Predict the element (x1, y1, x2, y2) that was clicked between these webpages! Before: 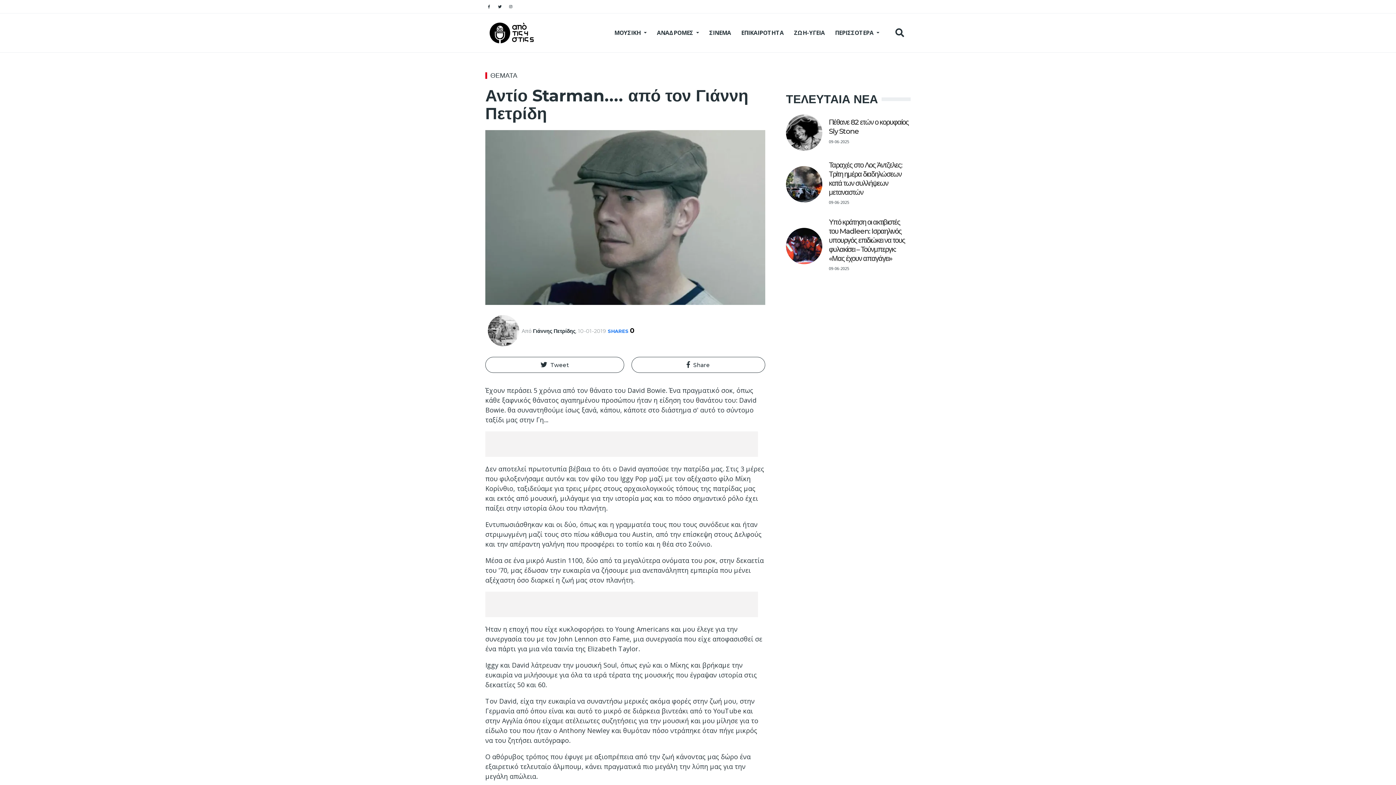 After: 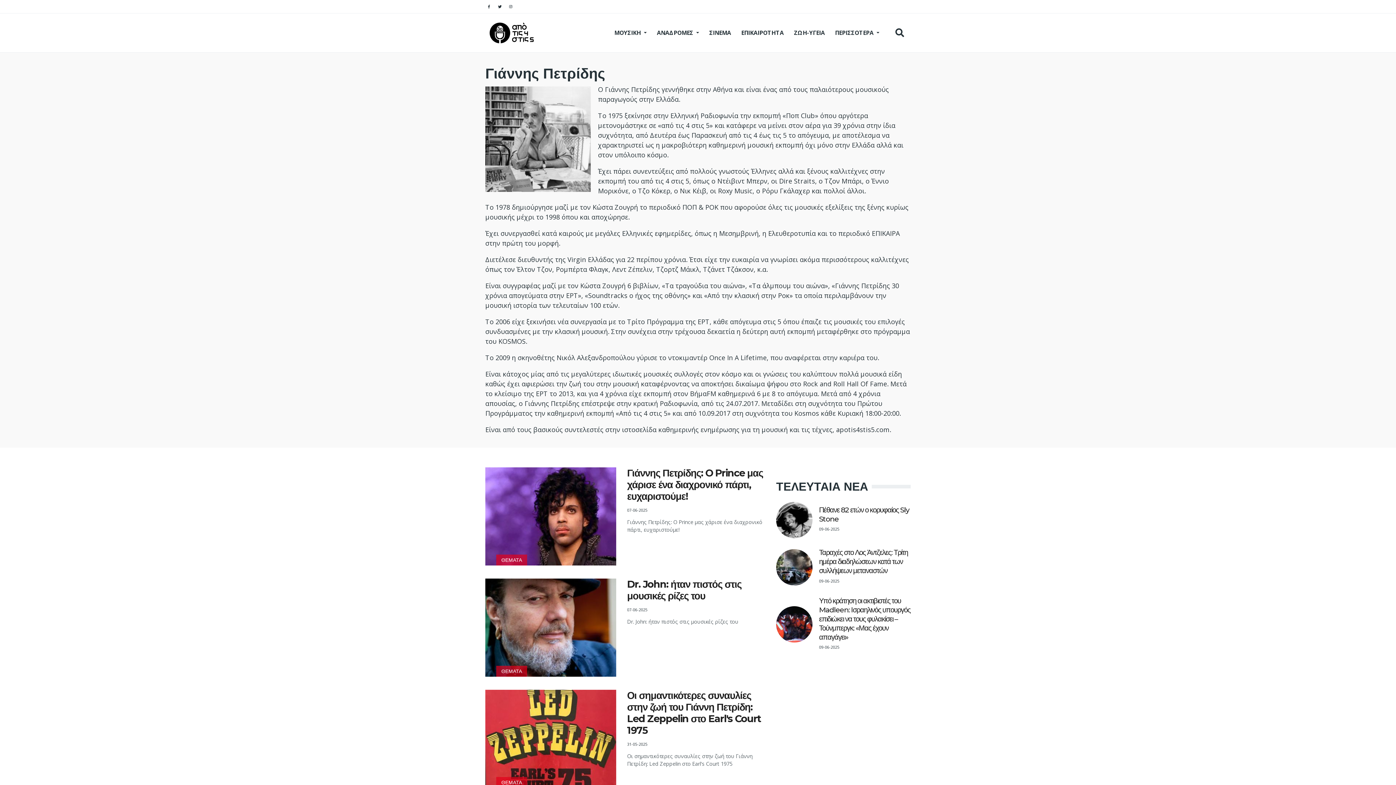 Action: label: Γιάννης Πετρίδης bbox: (533, 327, 575, 334)